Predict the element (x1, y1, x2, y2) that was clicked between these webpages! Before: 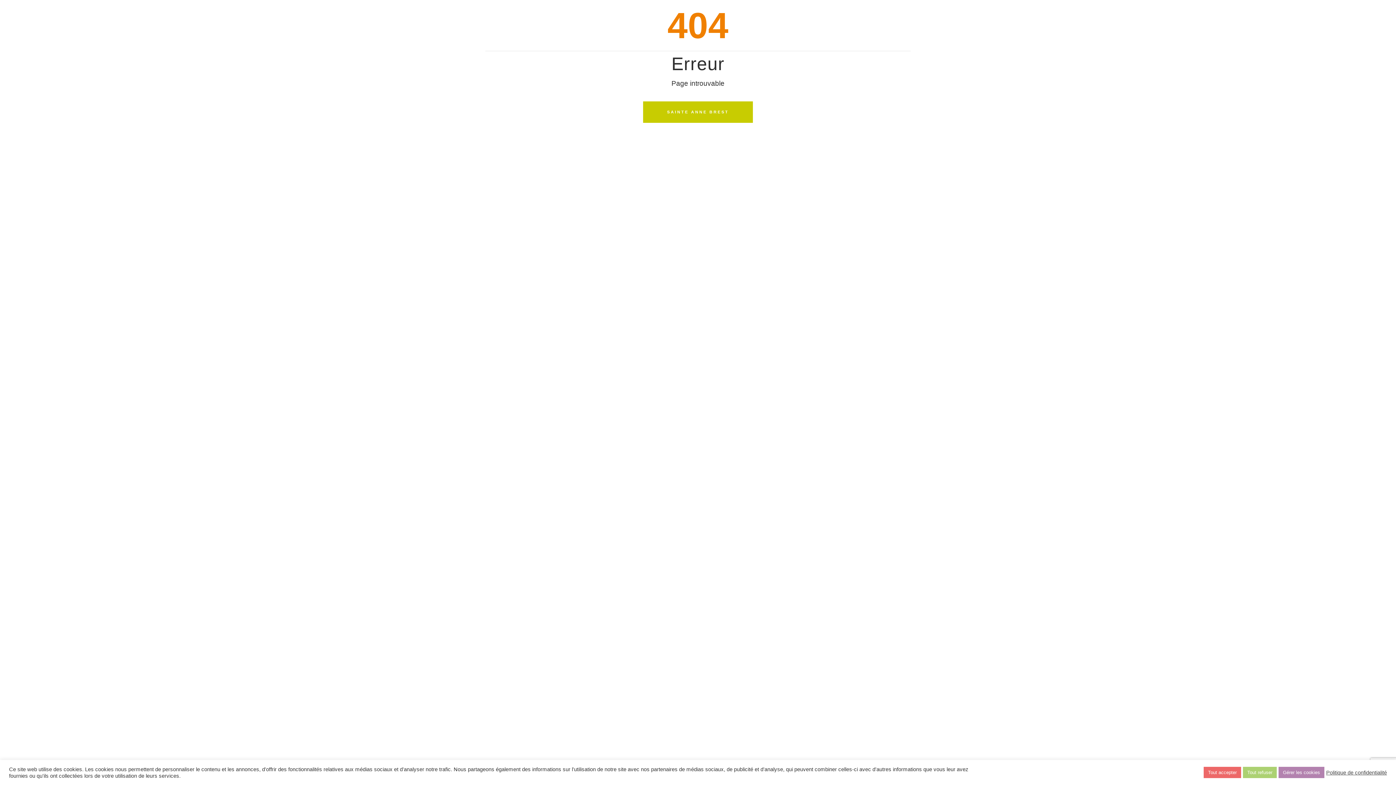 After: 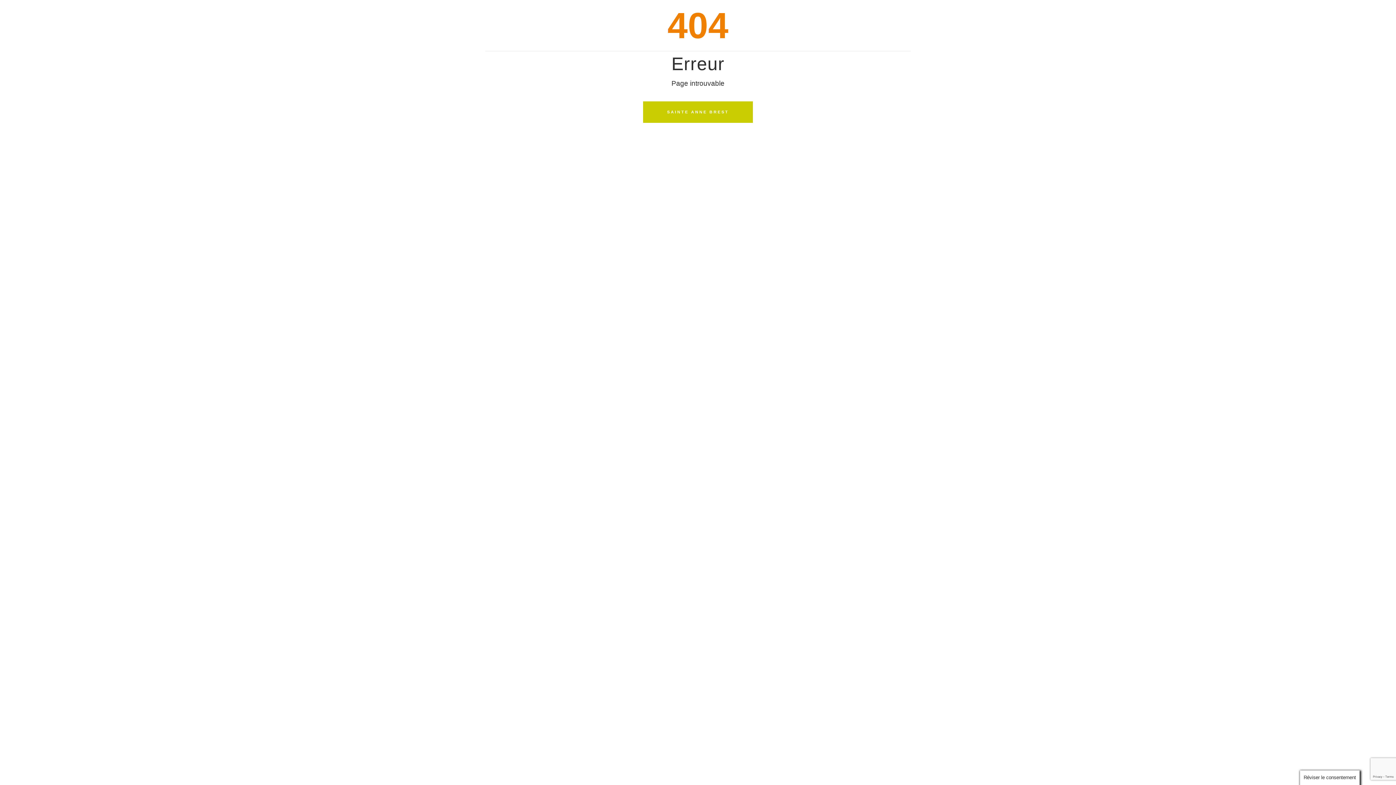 Action: label: Tout accepter bbox: (1204, 767, 1241, 778)